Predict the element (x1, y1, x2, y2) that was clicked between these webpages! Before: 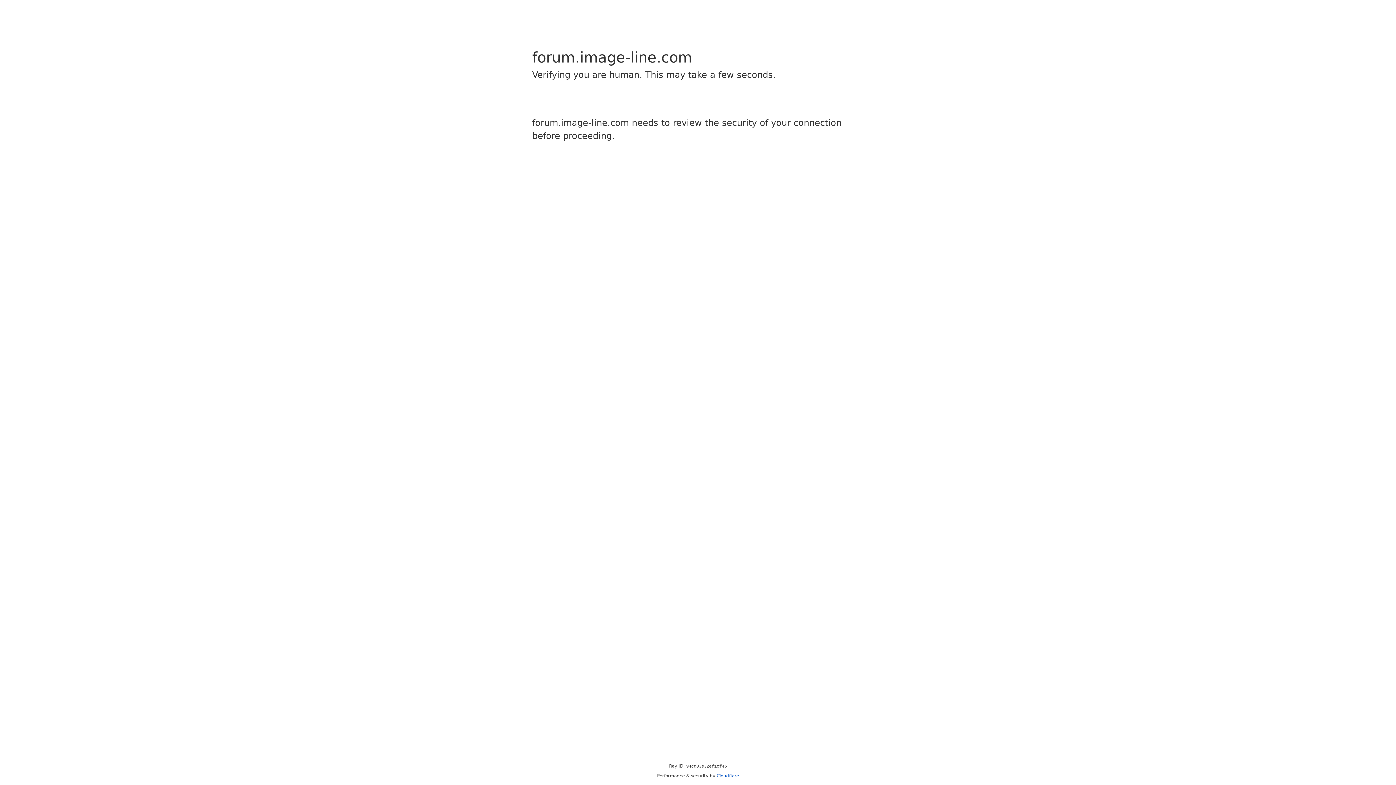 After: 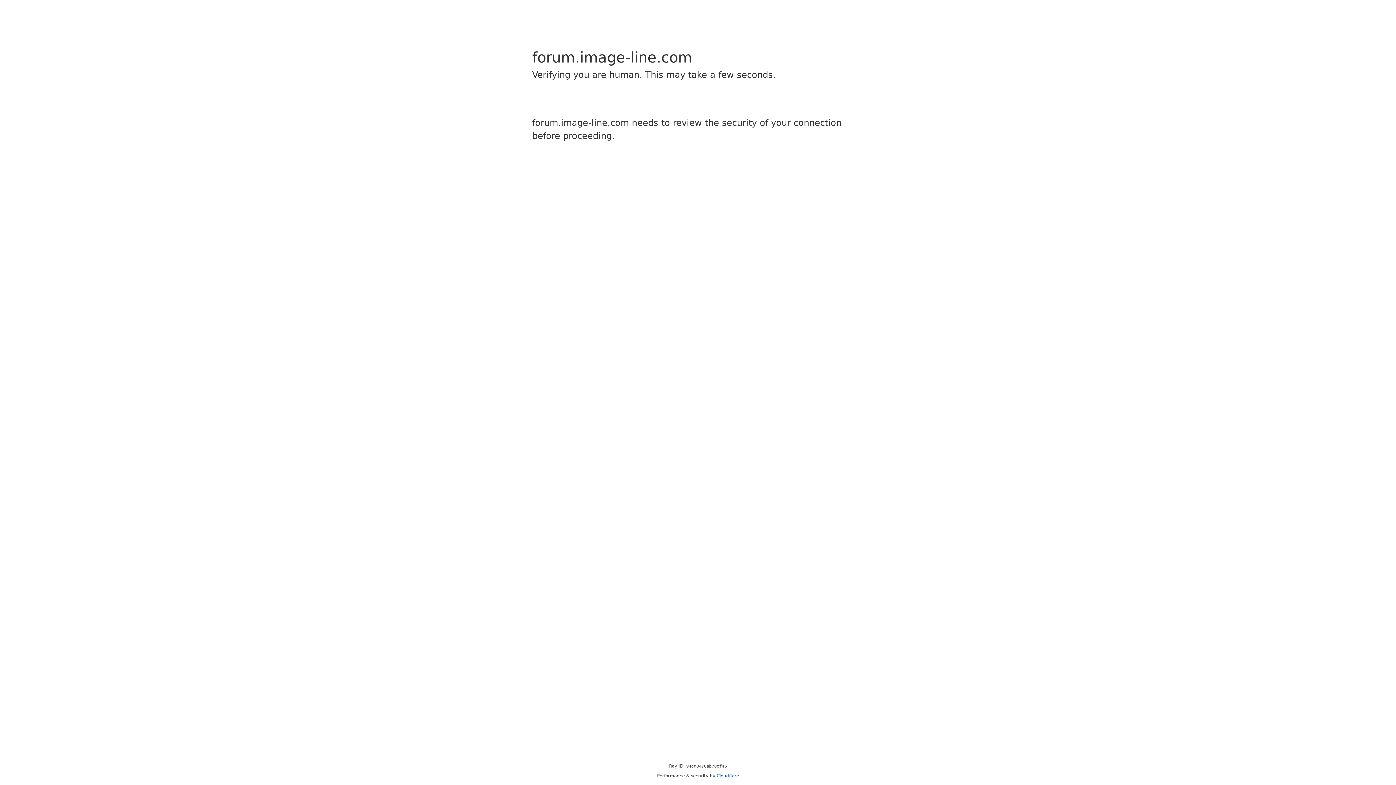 Action: bbox: (716, 773, 739, 778) label: Cloudflare